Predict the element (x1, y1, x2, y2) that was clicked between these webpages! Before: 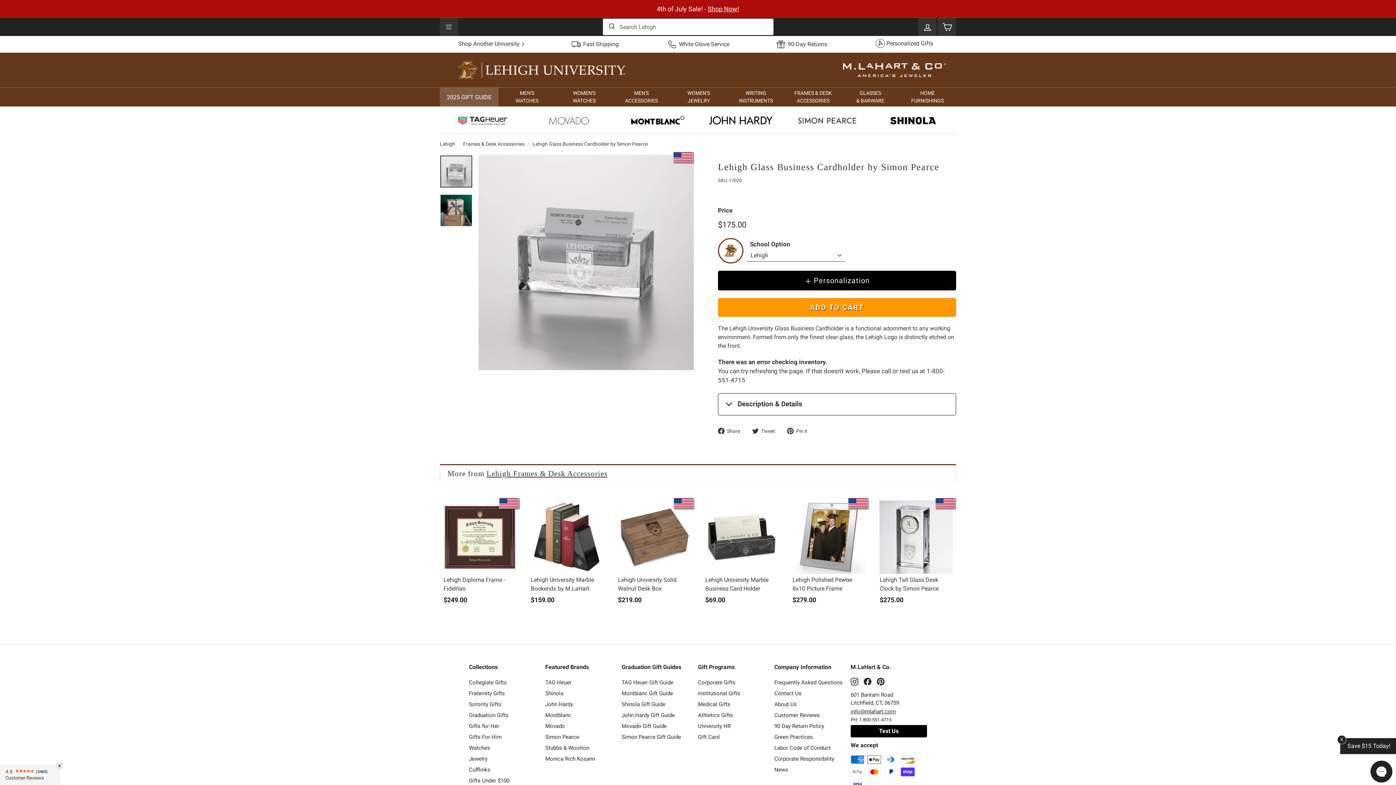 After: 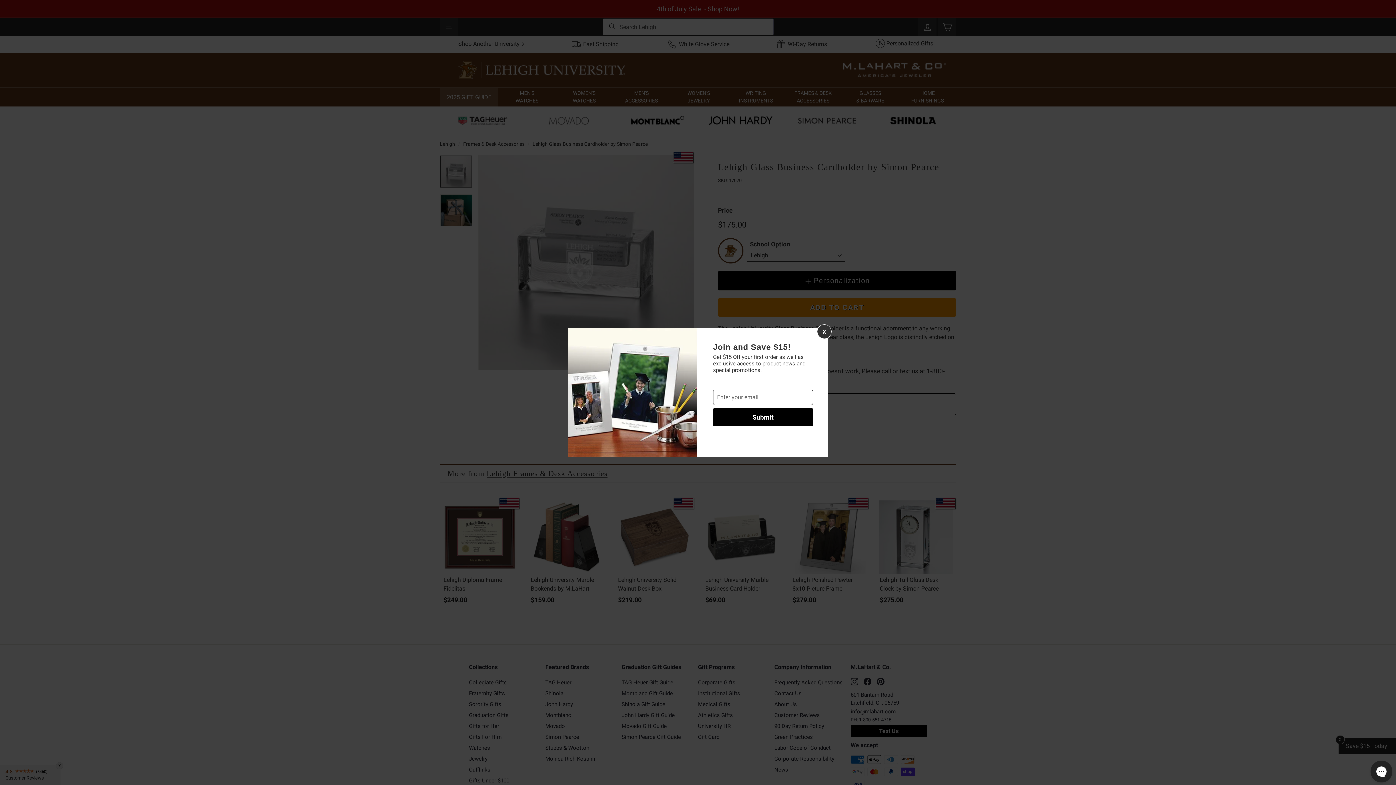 Action: bbox: (850, 708, 896, 715) label: info@mlahart.com